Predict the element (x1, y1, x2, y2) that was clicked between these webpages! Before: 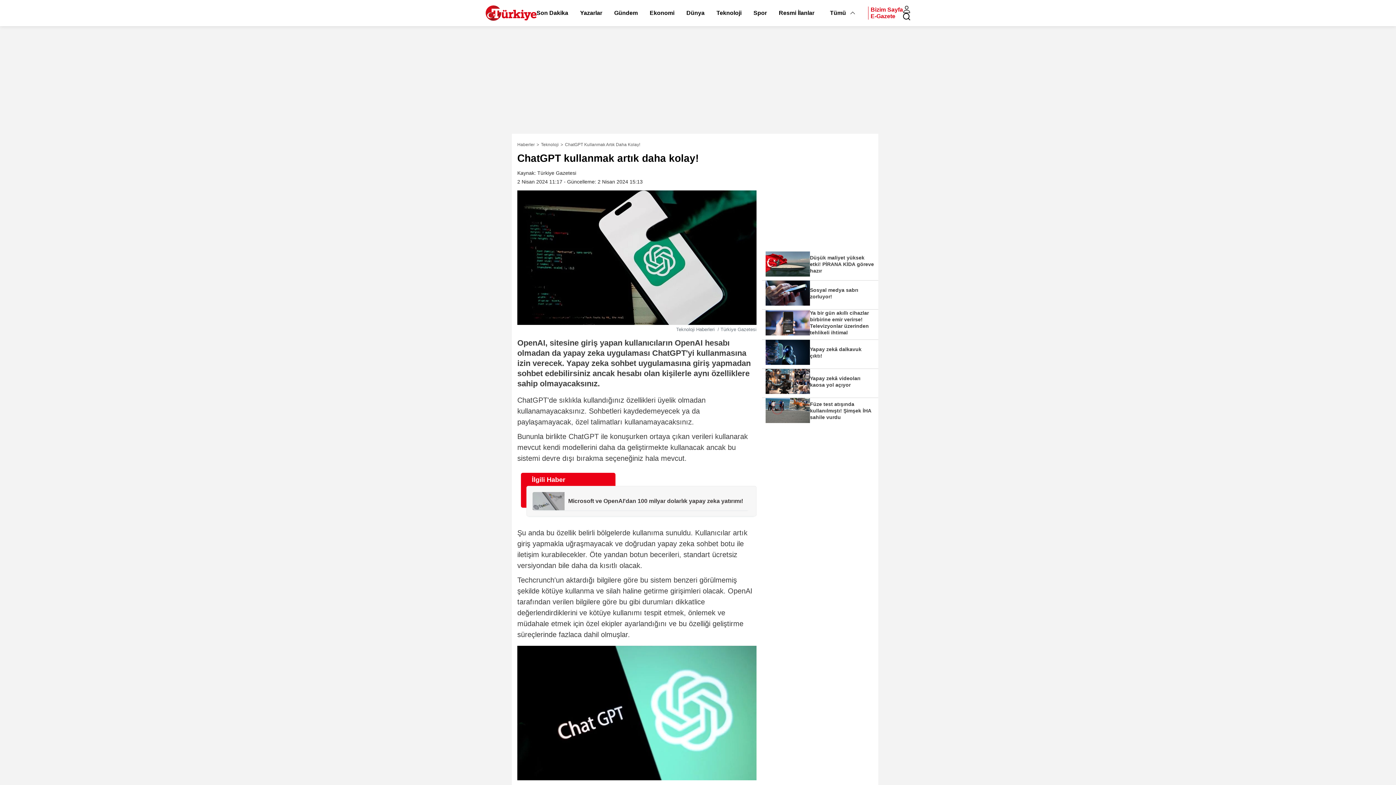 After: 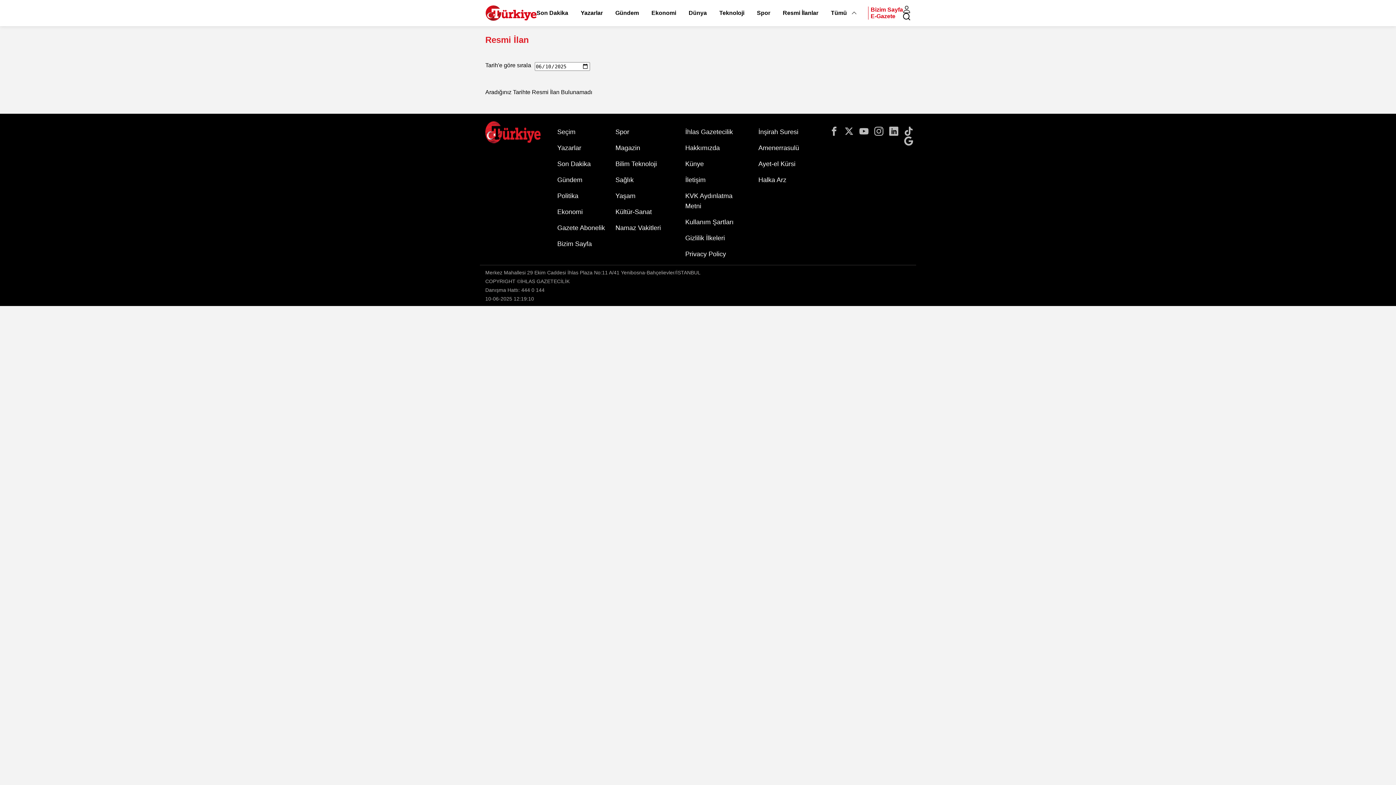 Action: bbox: (779, 9, 814, 16) label: Resmi İlanlar